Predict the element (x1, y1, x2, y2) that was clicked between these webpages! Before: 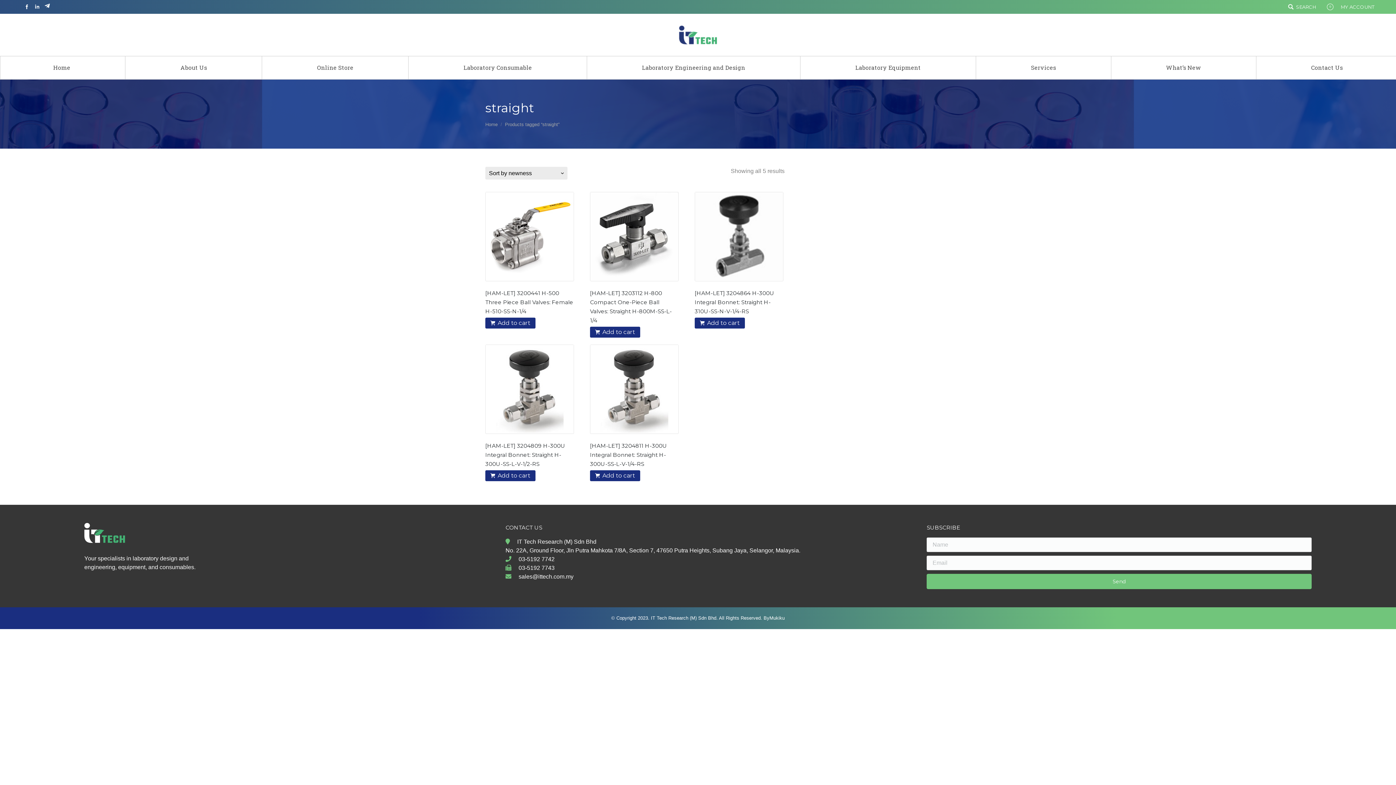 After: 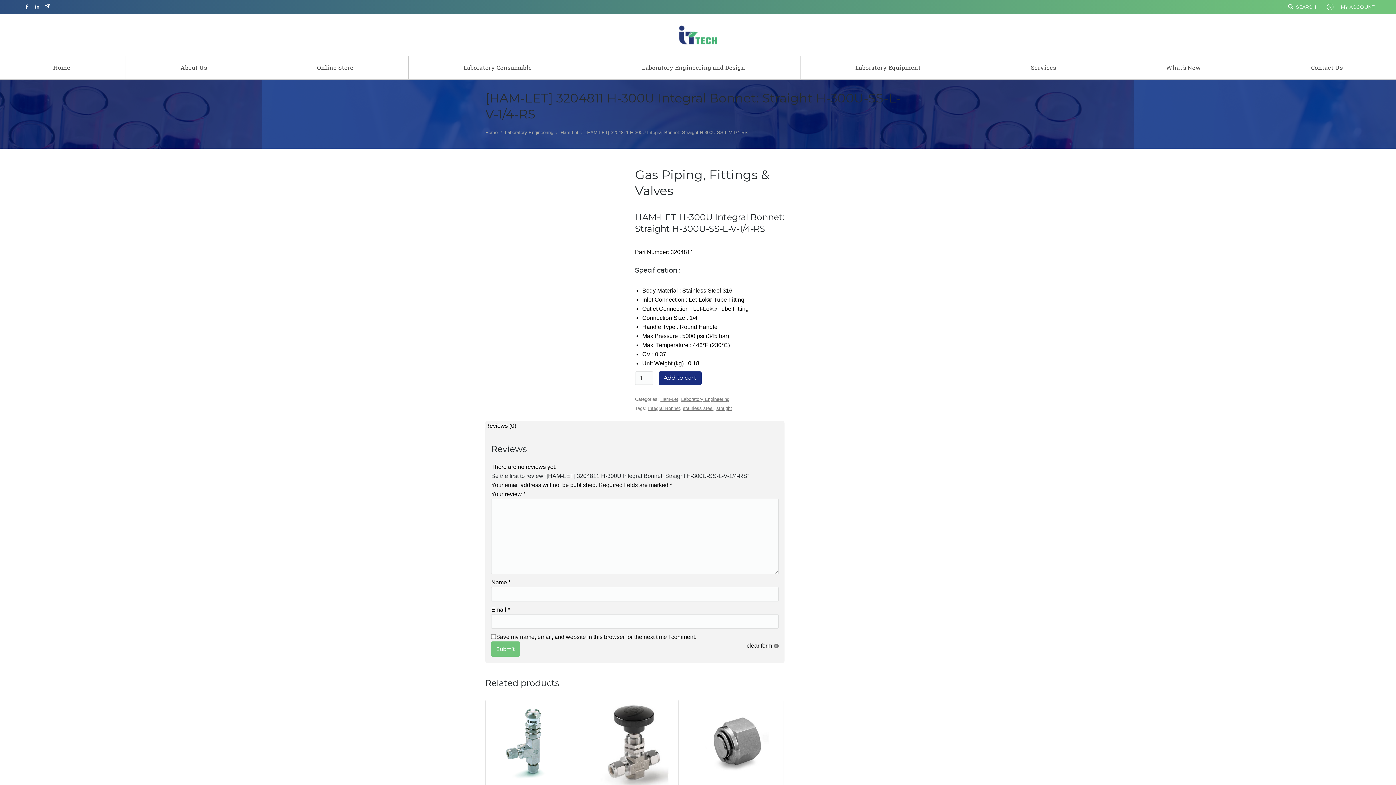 Action: bbox: (590, 344, 678, 434)